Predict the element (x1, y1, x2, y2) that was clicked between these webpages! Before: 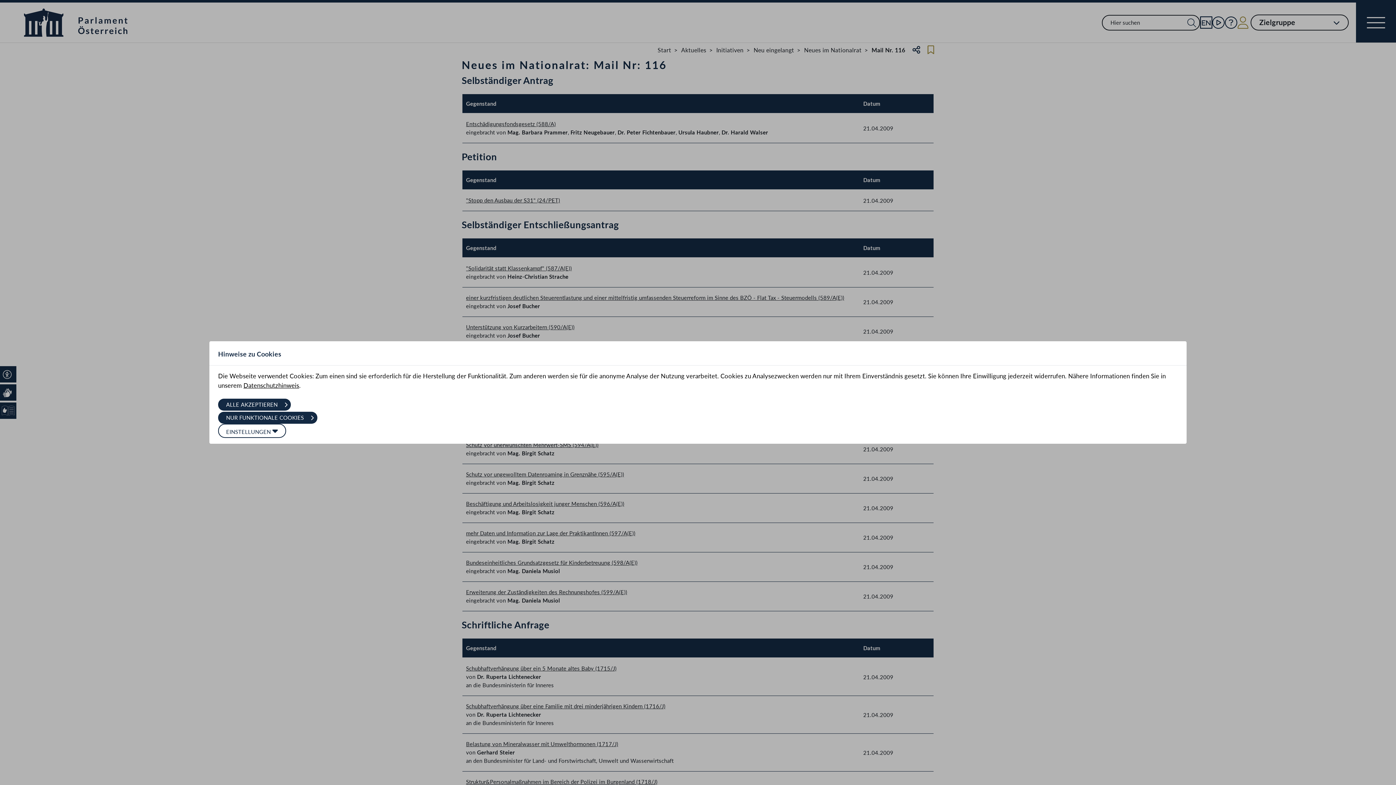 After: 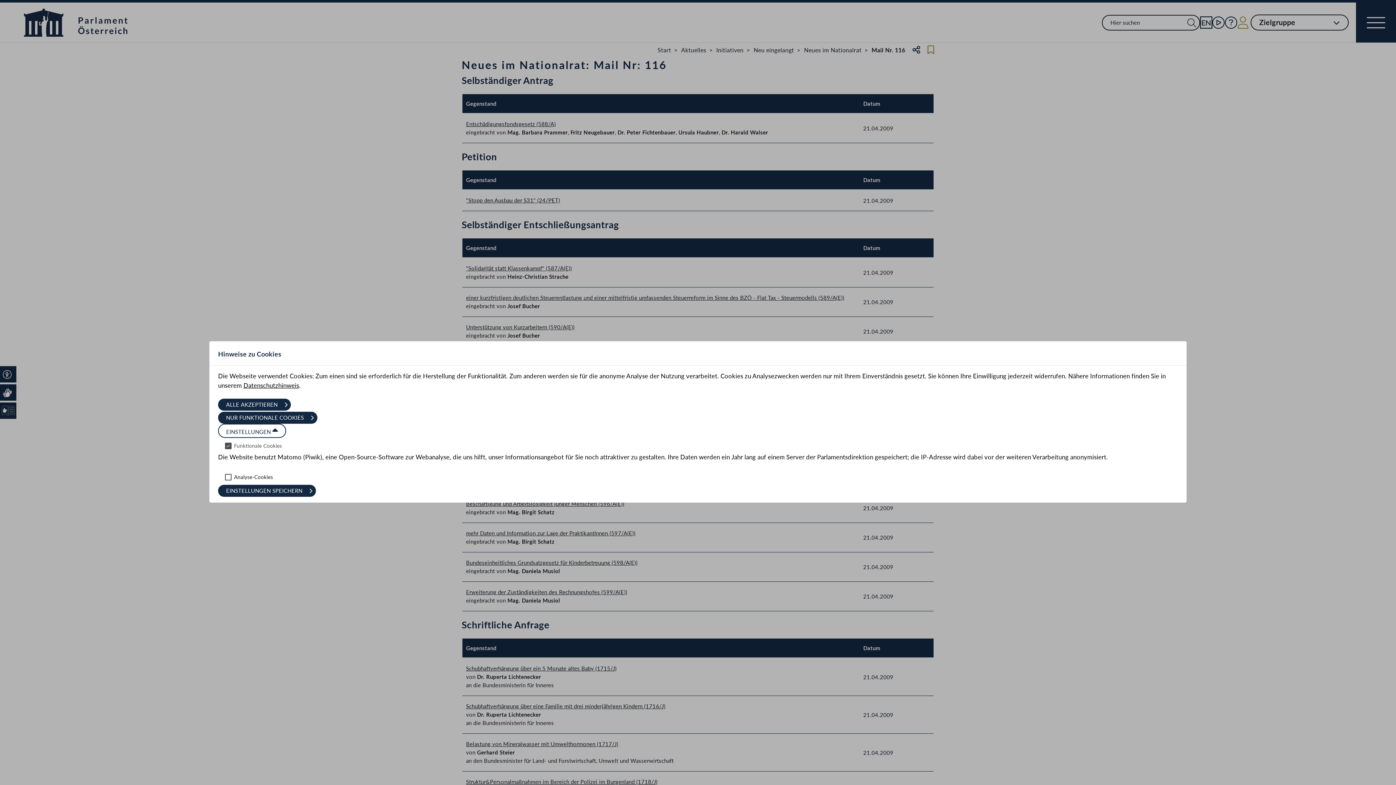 Action: label: EINSTELLUNGEN  bbox: (218, 424, 286, 438)